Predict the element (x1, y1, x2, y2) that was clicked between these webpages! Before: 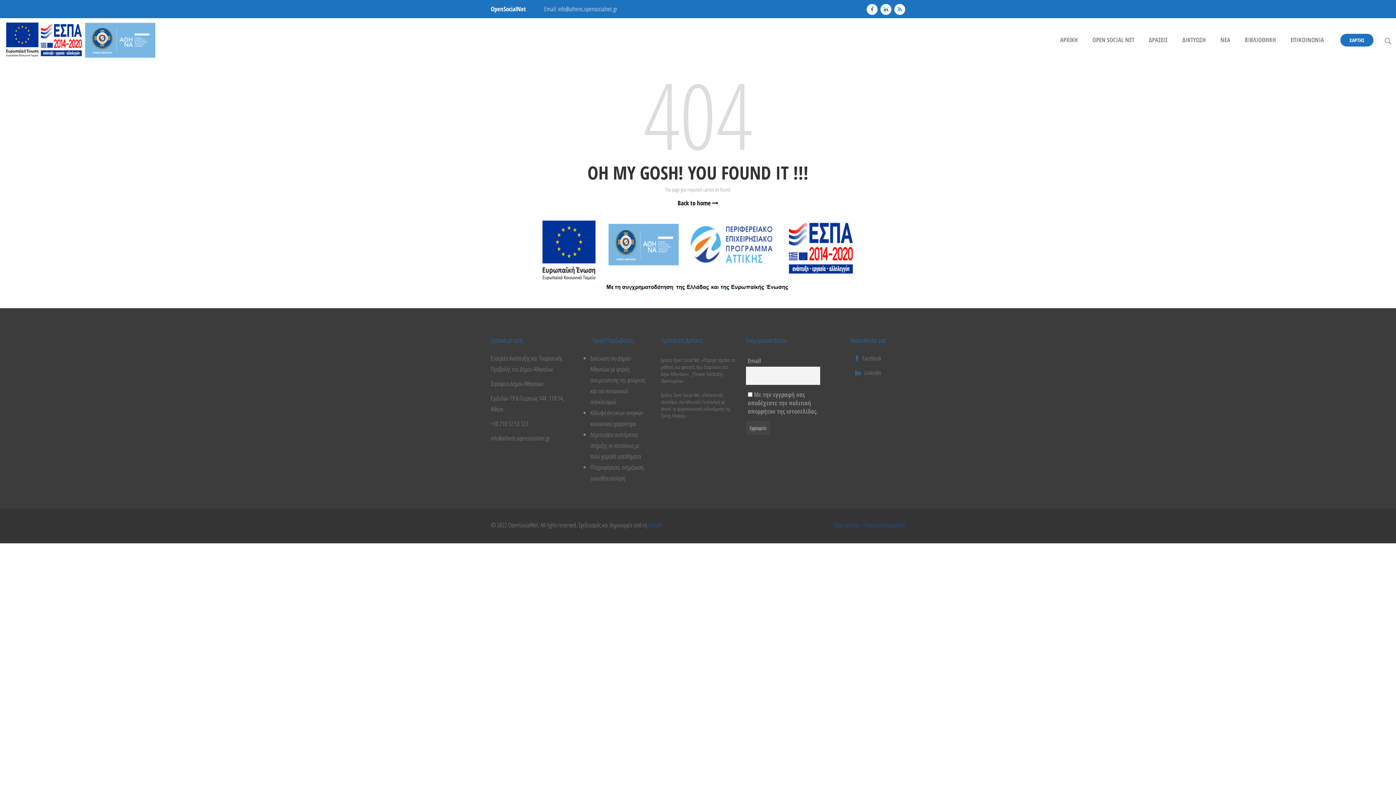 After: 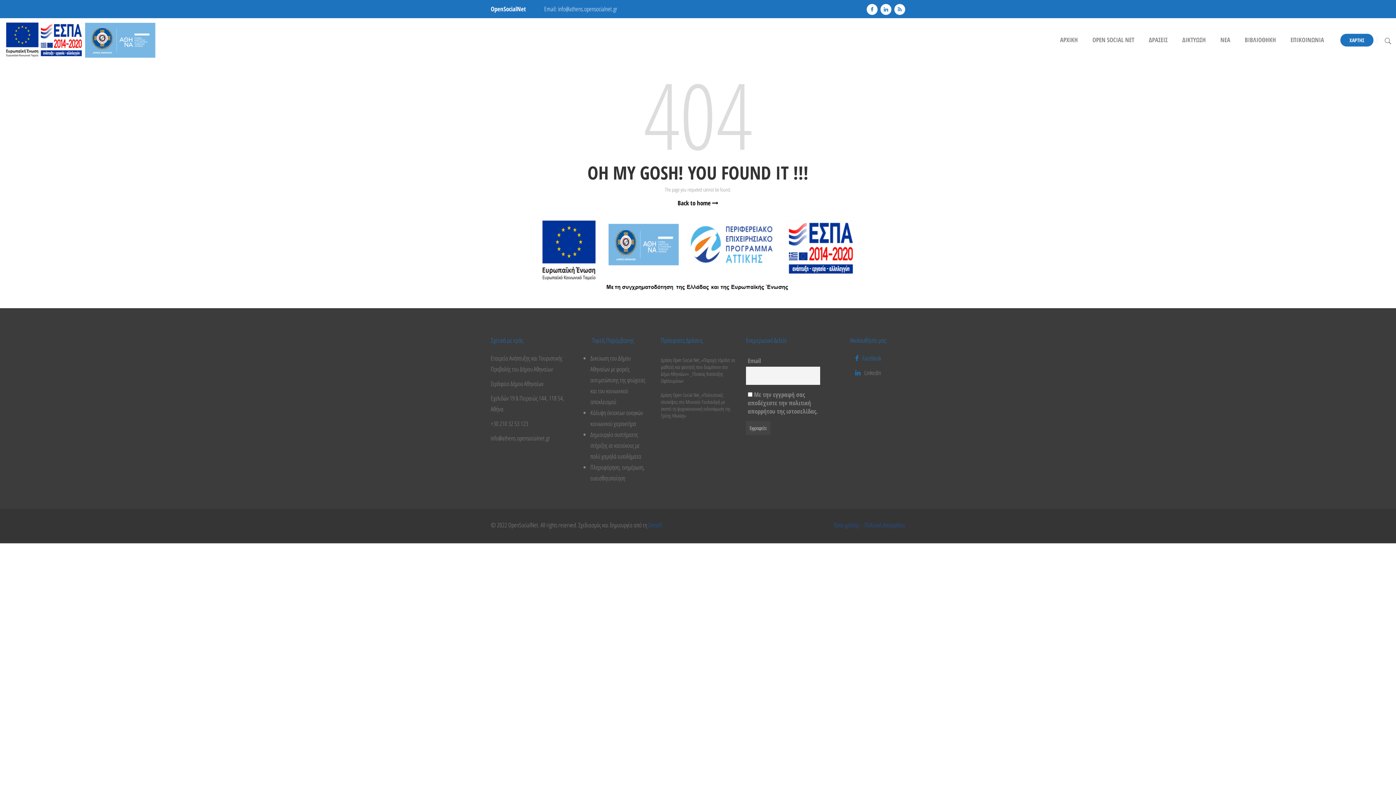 Action: bbox: (855, 354, 881, 362) label: Facebook